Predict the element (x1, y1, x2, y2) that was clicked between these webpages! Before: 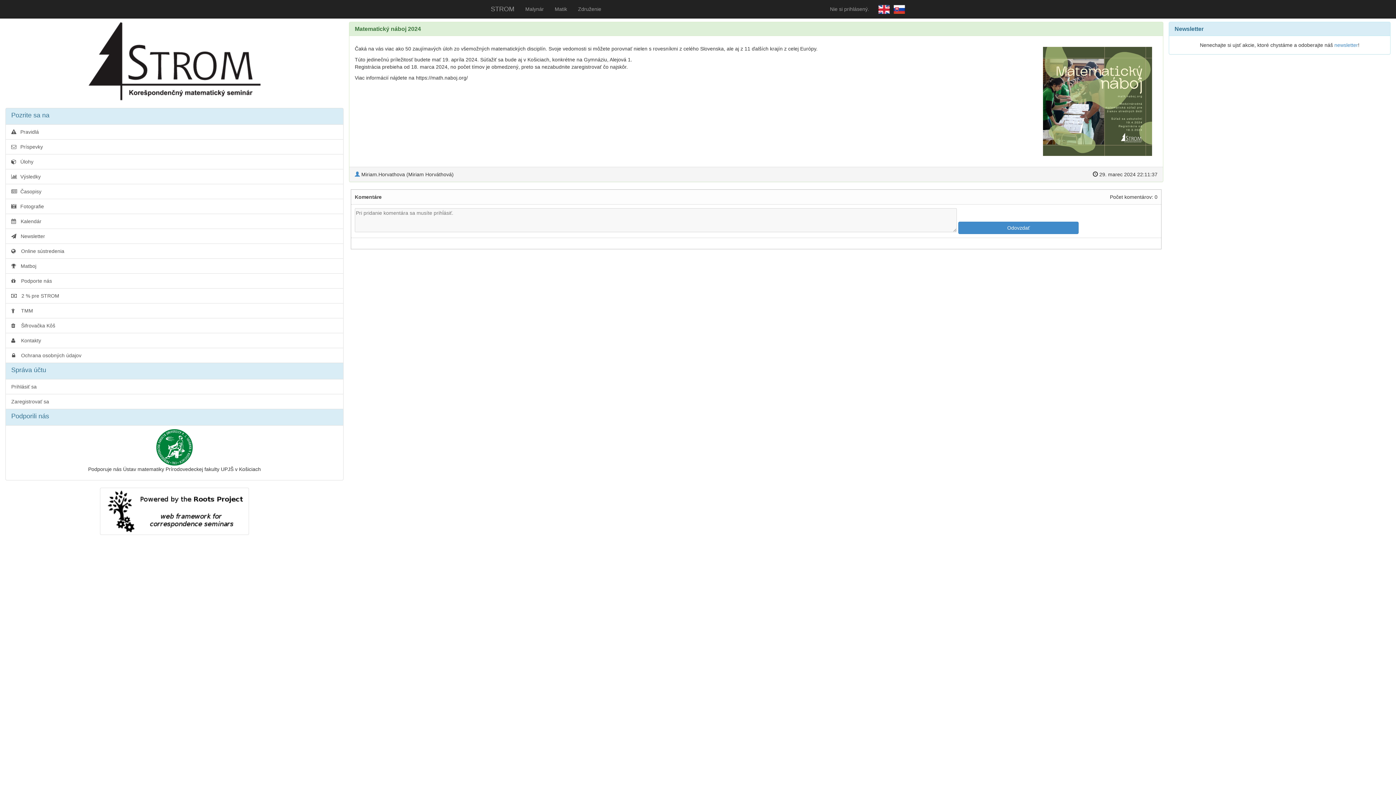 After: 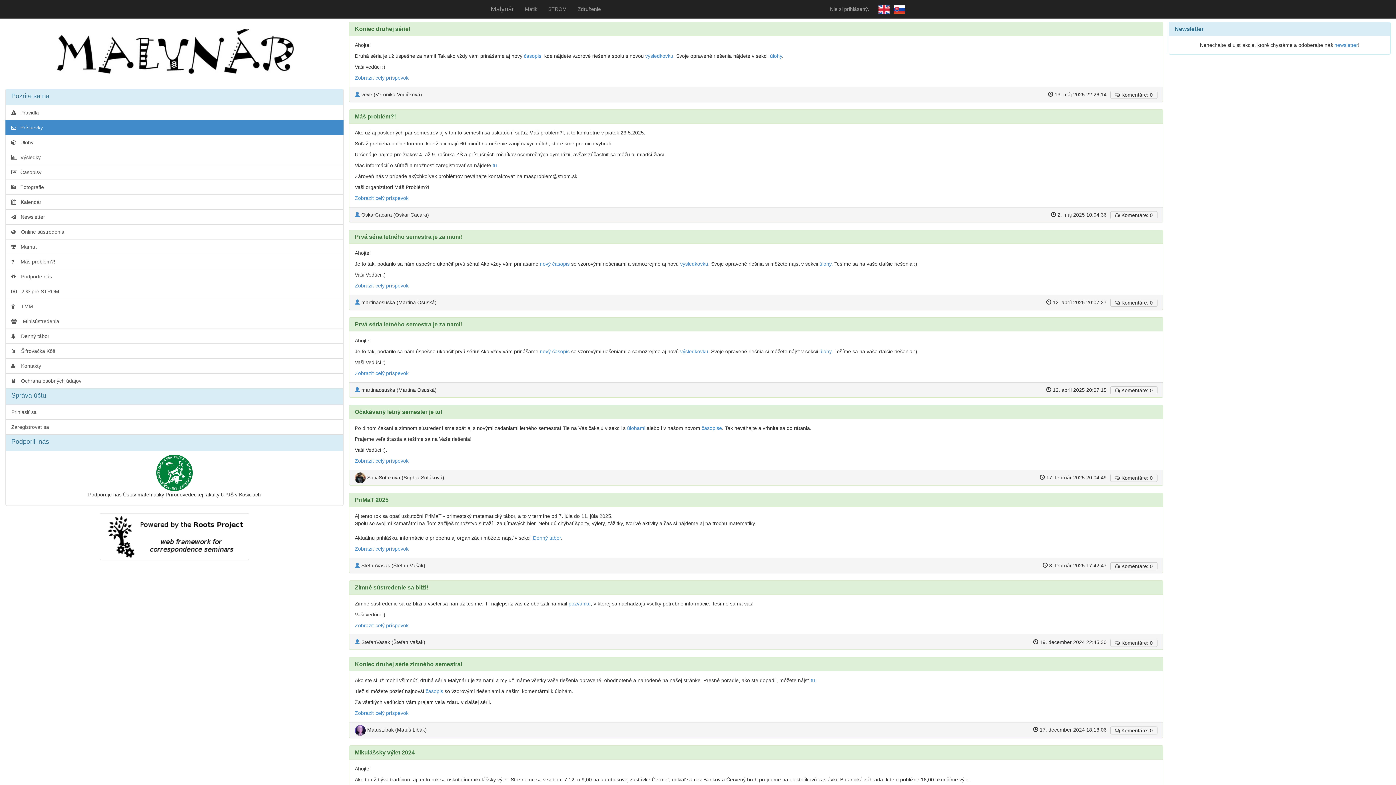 Action: label: Malynár bbox: (520, 0, 549, 18)